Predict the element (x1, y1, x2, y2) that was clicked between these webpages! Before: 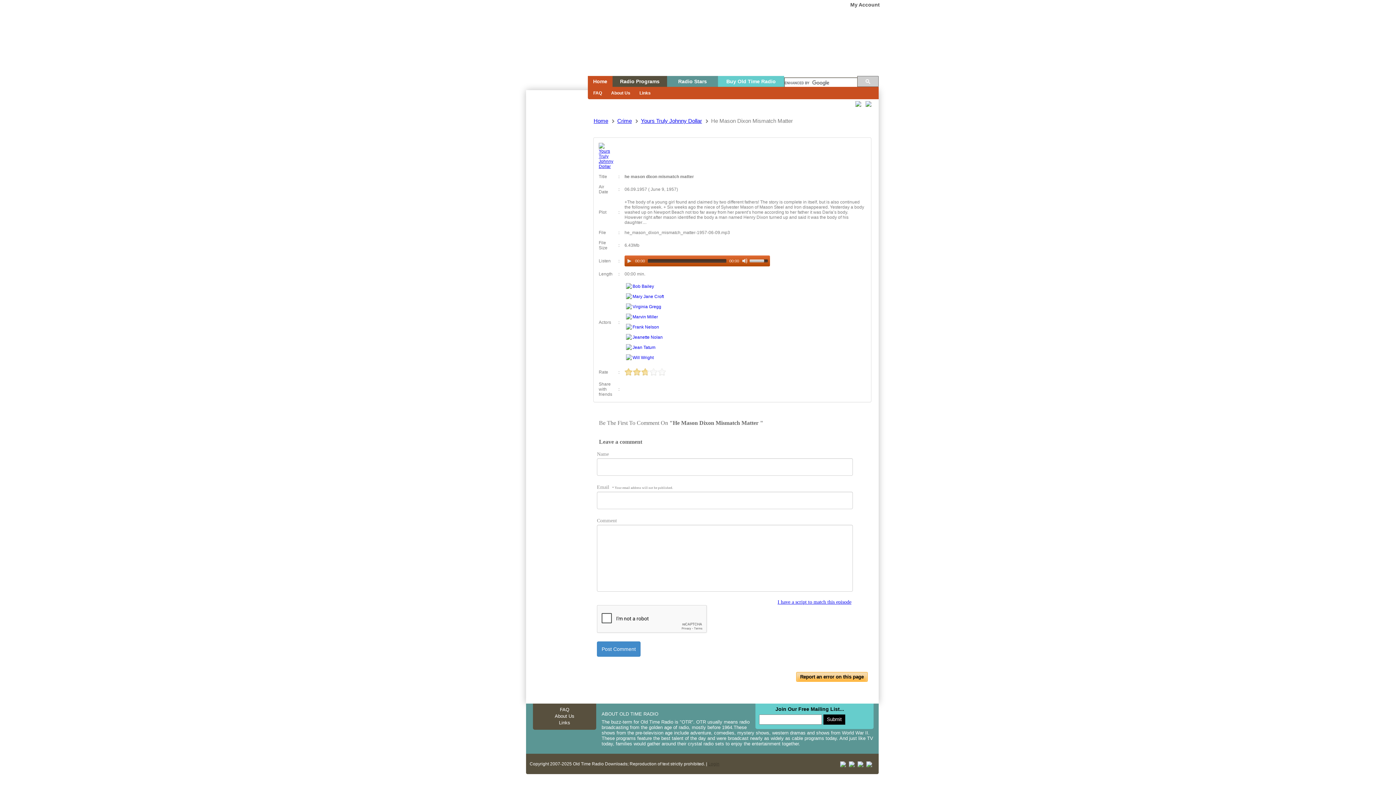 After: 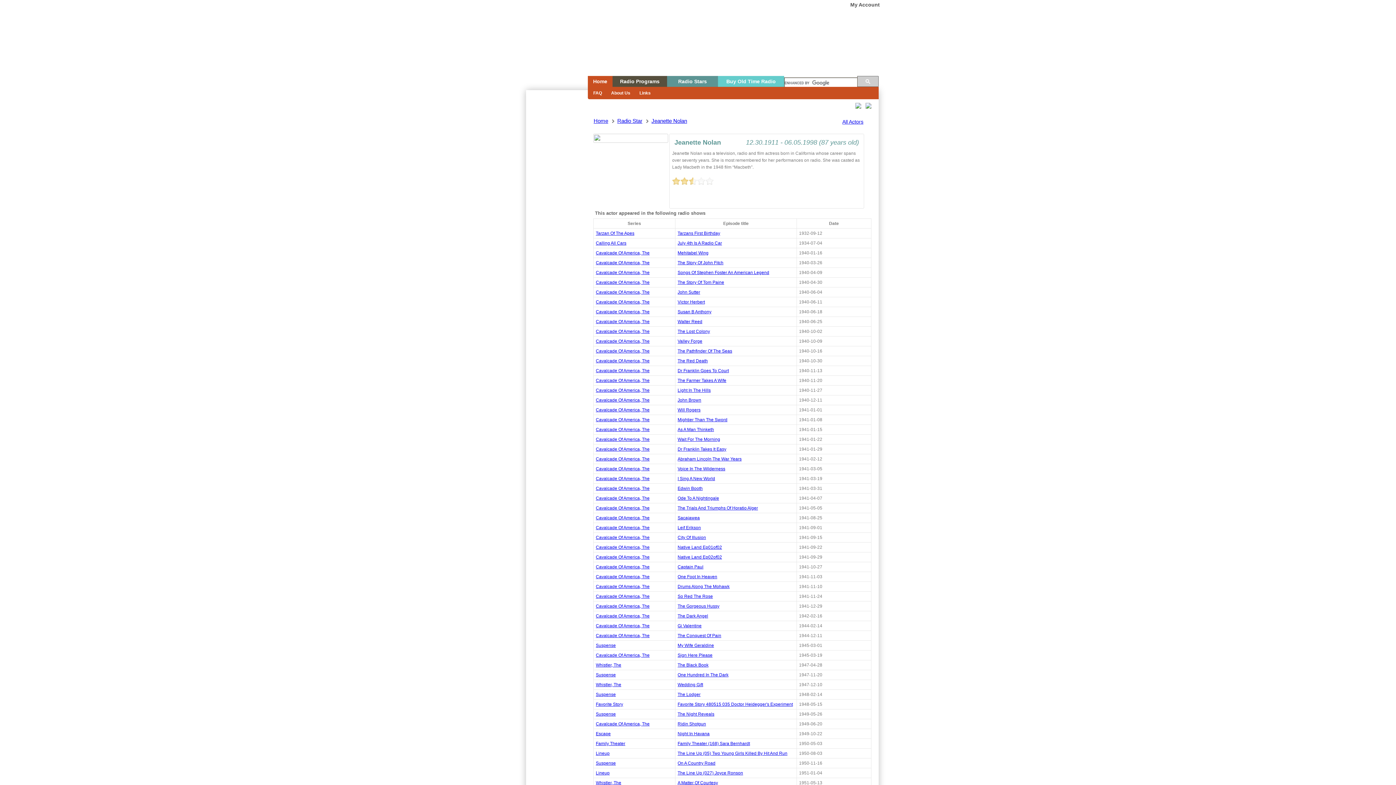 Action: label: 	Jeanette Nolan bbox: (625, 337, 663, 342)